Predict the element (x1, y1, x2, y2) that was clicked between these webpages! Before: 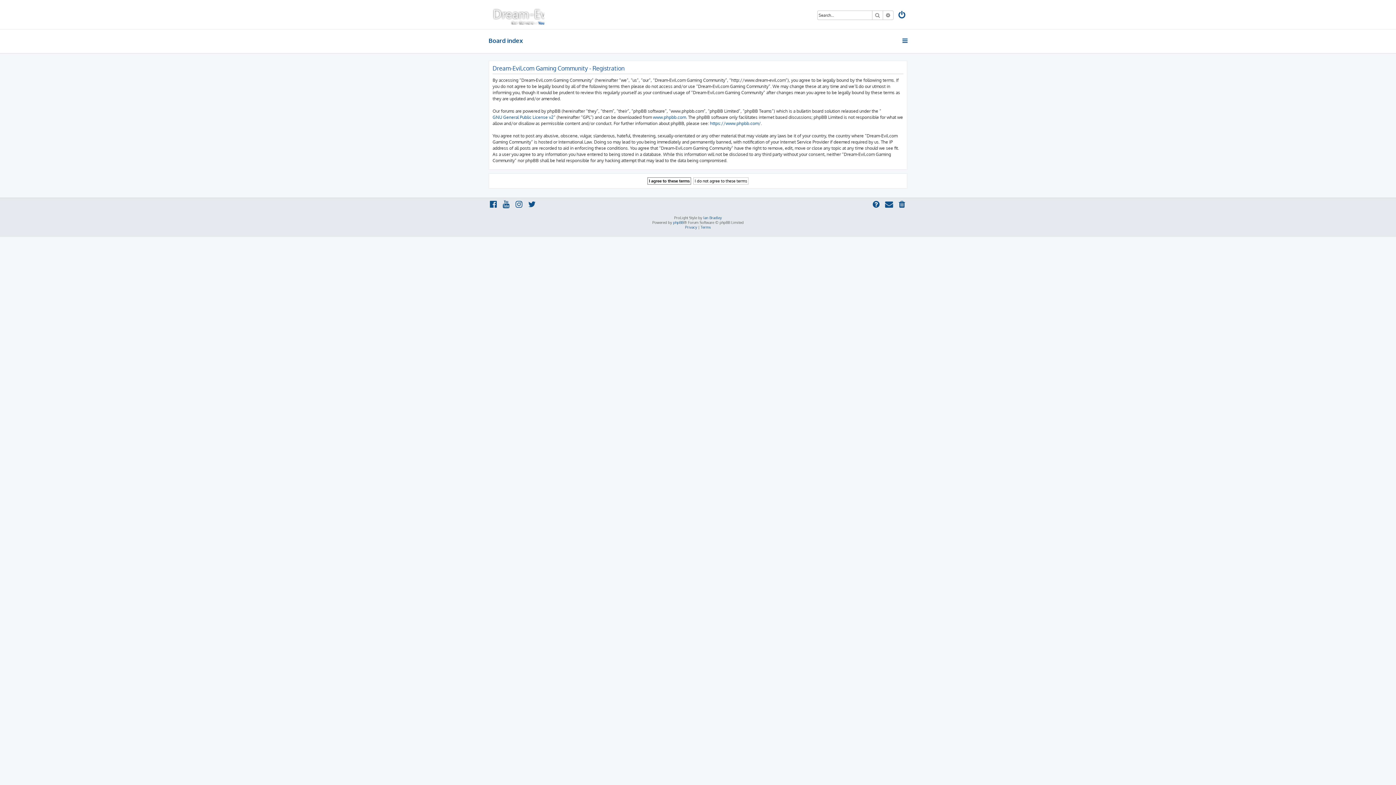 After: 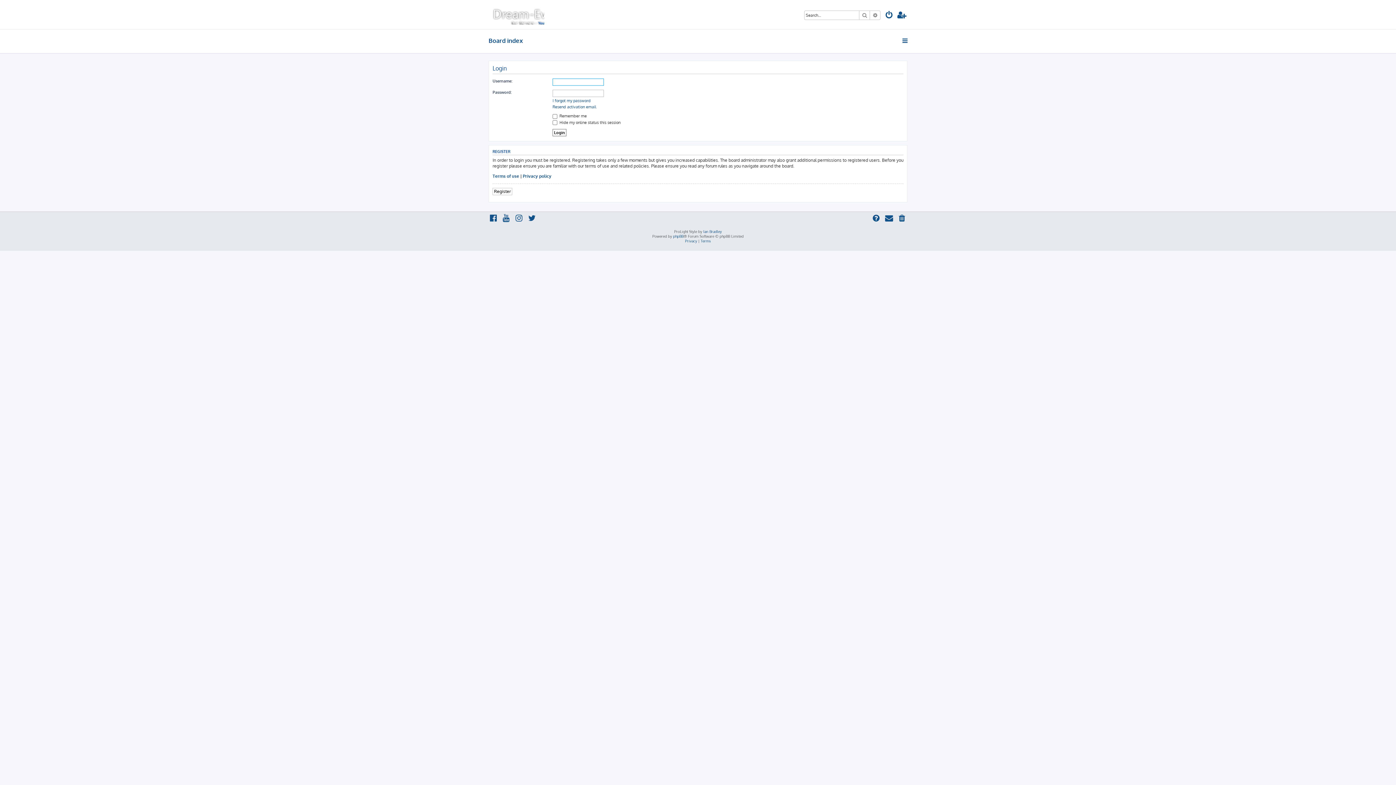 Action: bbox: (897, 10, 907, 20)